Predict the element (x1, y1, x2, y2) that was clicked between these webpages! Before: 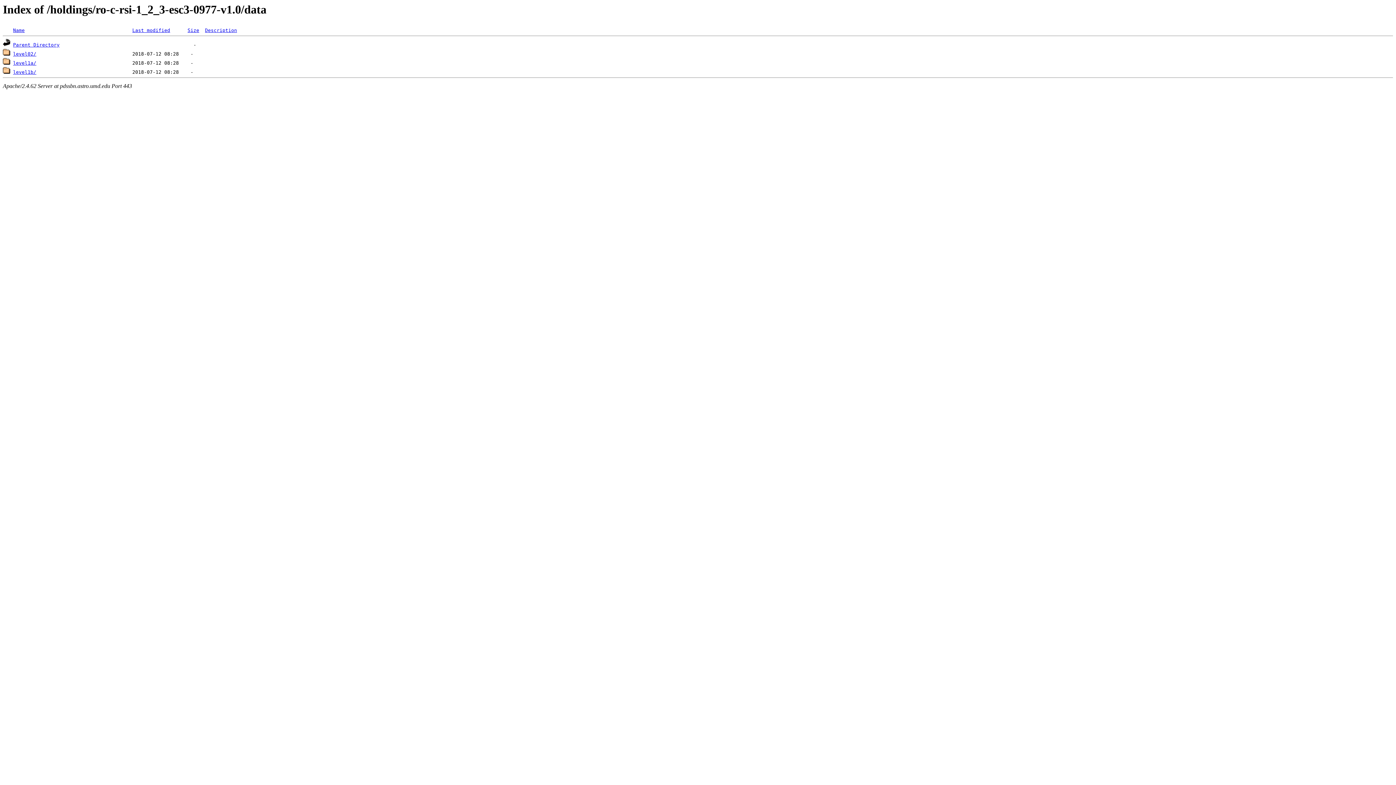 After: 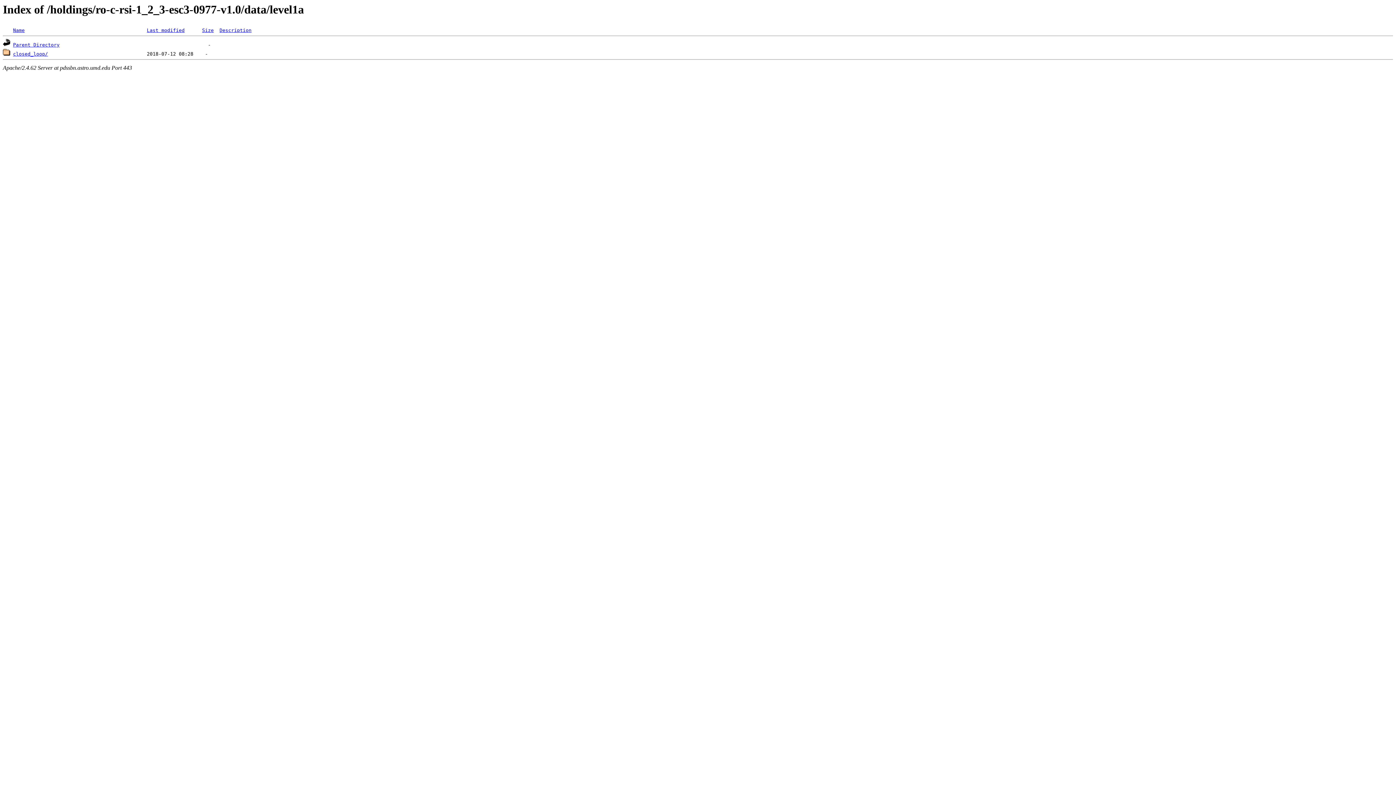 Action: bbox: (2, 60, 10, 65)